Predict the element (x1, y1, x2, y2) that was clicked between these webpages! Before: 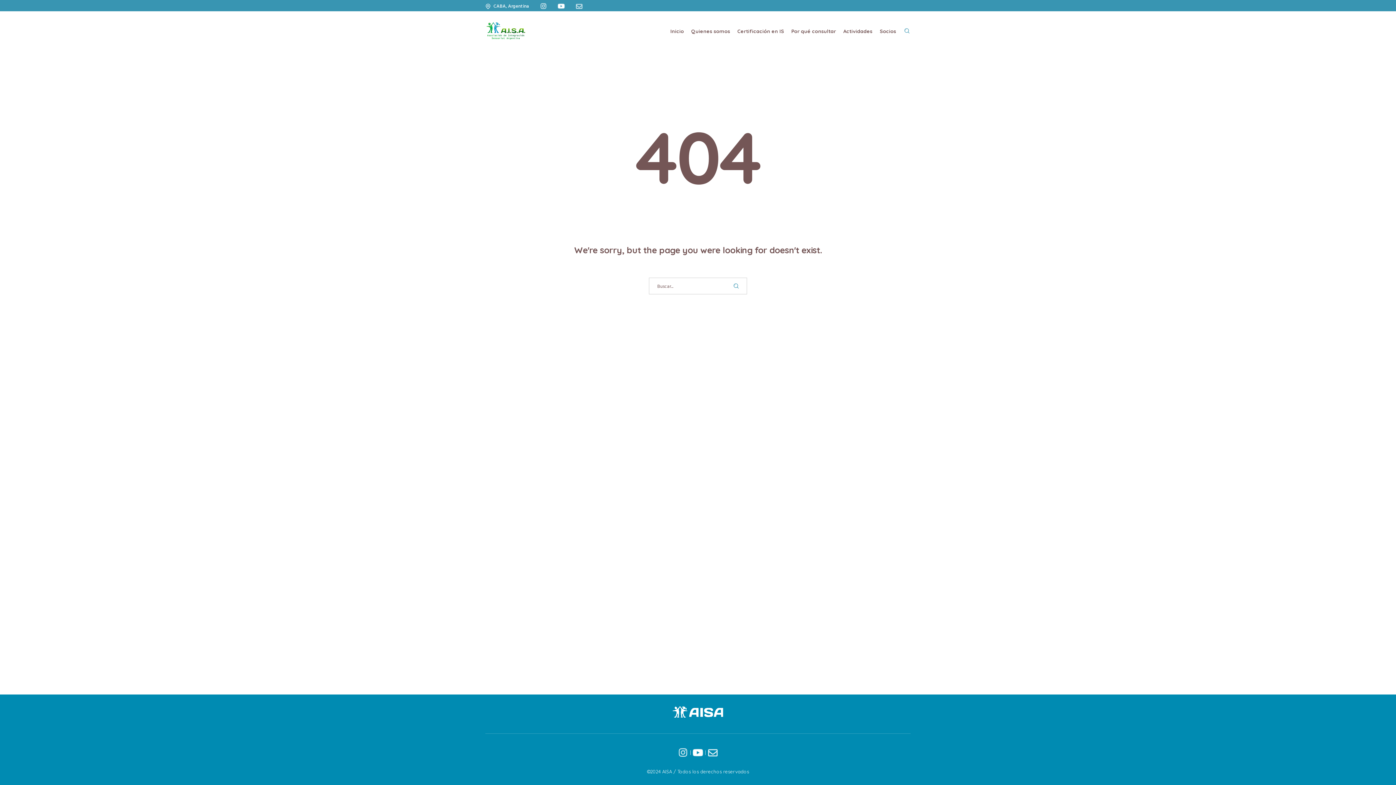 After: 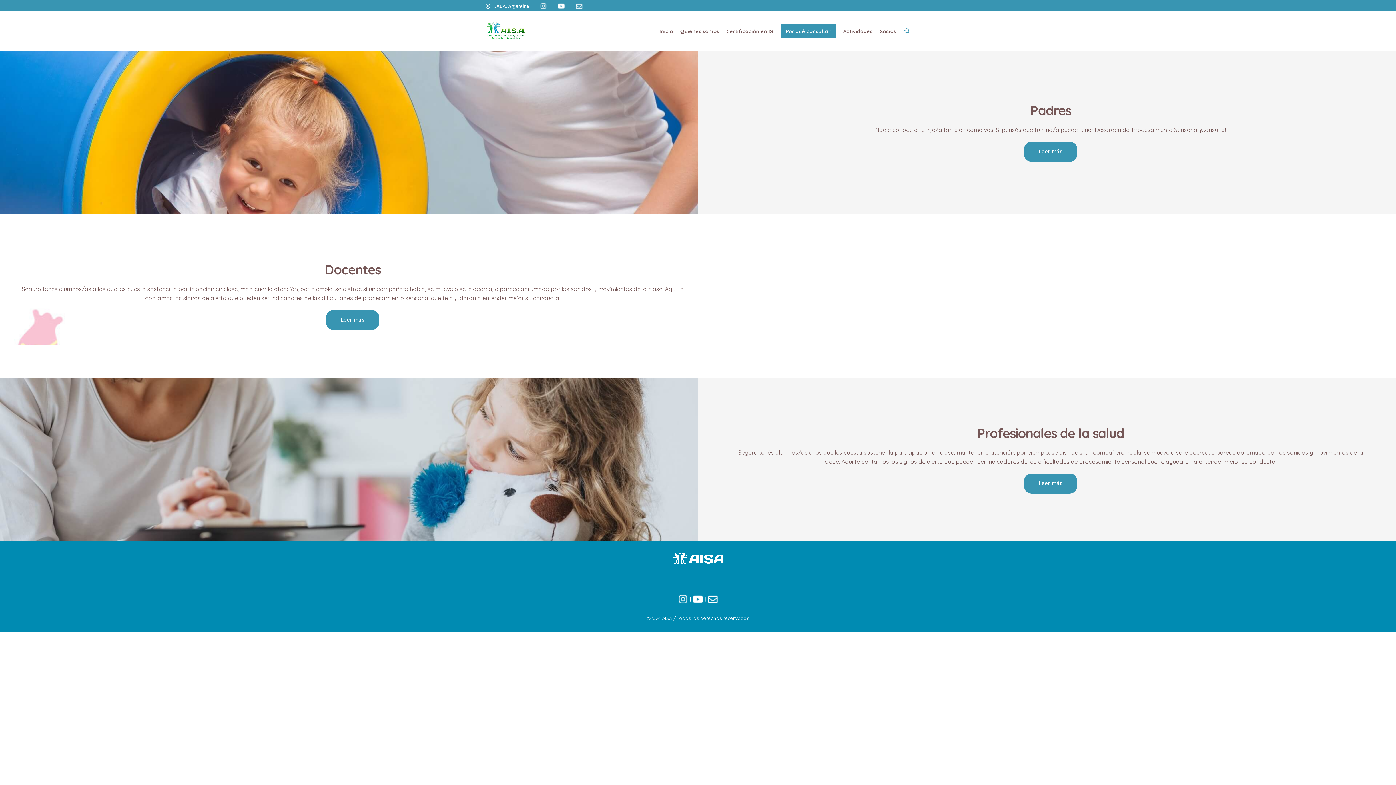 Action: label: Por qué consultar bbox: (787, 11, 839, 50)